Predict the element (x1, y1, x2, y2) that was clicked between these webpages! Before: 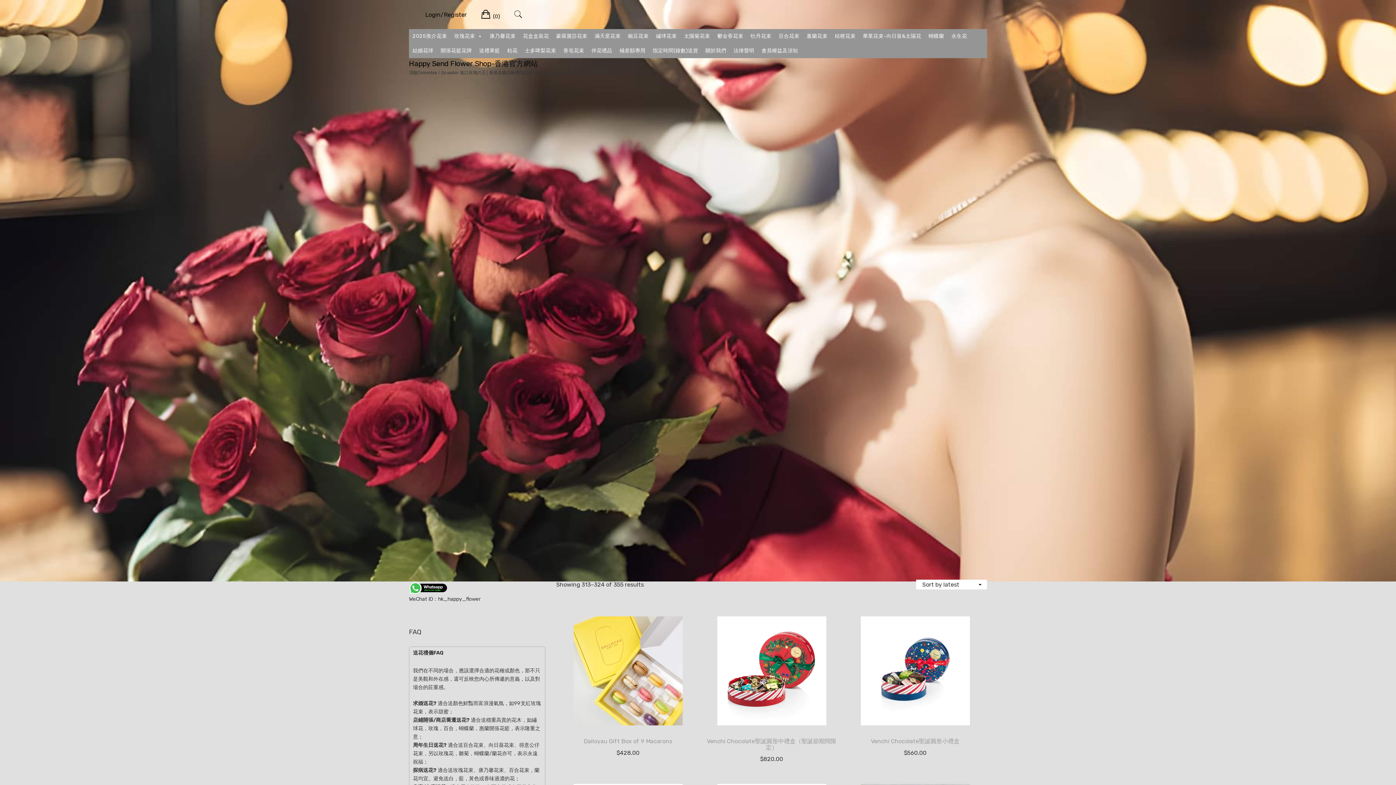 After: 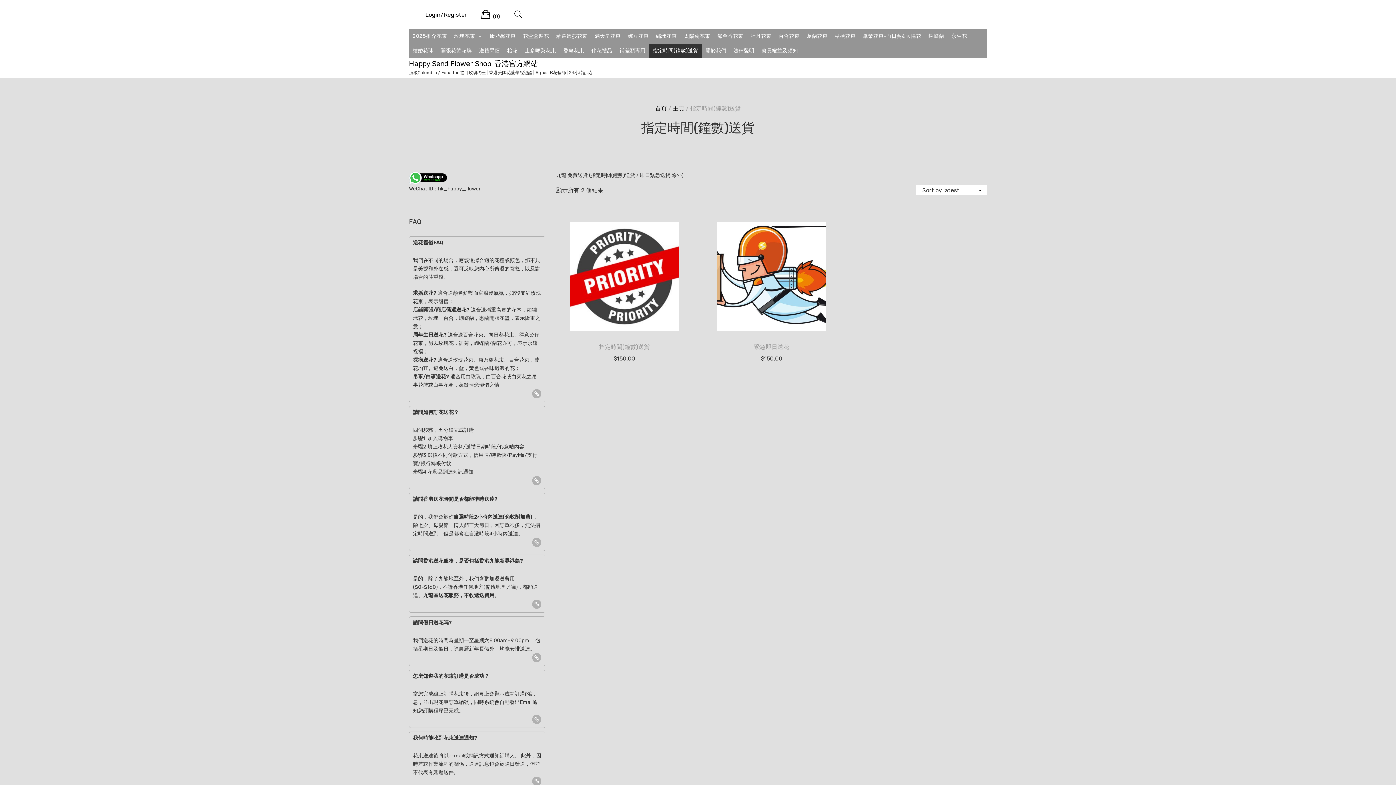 Action: bbox: (649, 43, 702, 58) label: 指定時間(鐘數)送貨